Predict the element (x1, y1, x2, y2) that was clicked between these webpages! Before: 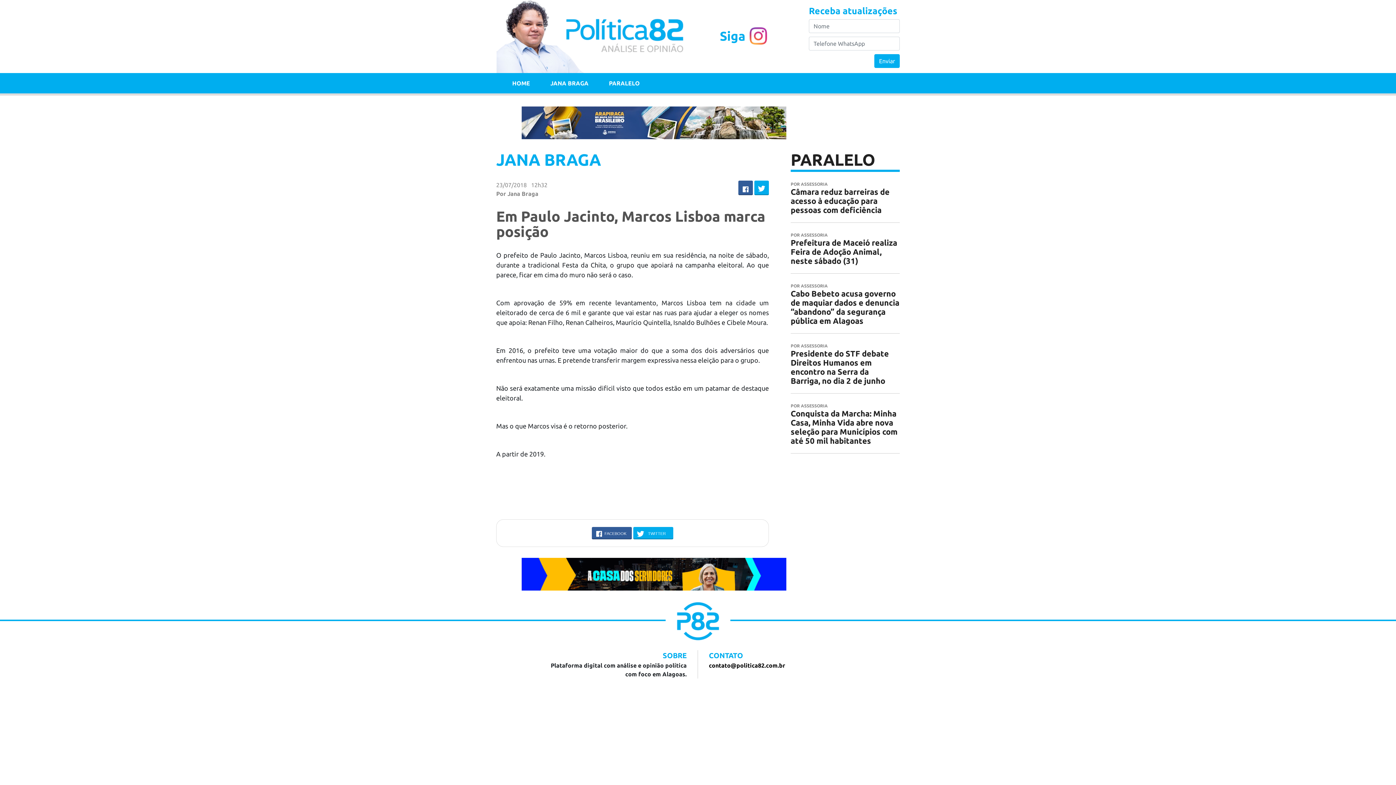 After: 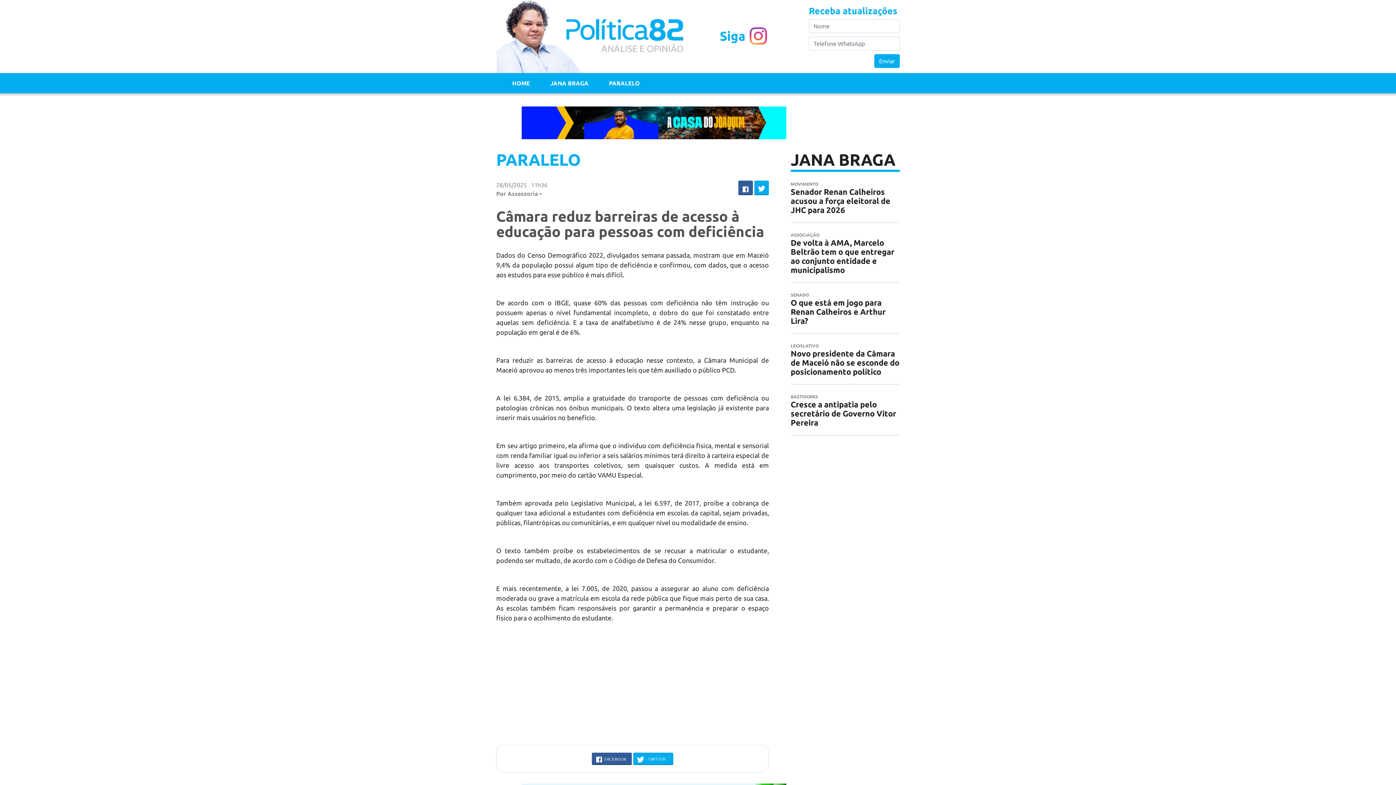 Action: bbox: (790, 180, 889, 214) label: POR ASSESSORIA
Câmara reduz barreiras de acesso à educação para pessoas com deficiência